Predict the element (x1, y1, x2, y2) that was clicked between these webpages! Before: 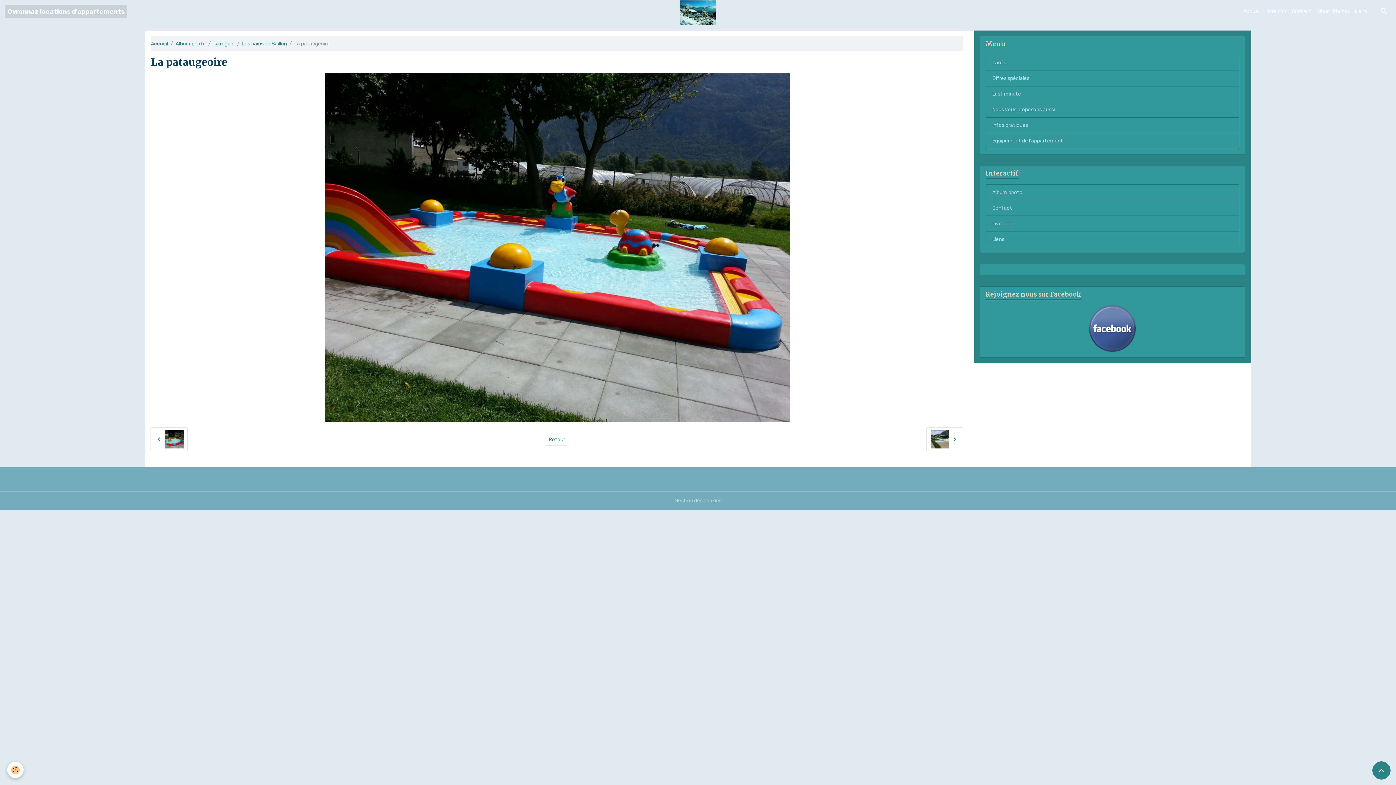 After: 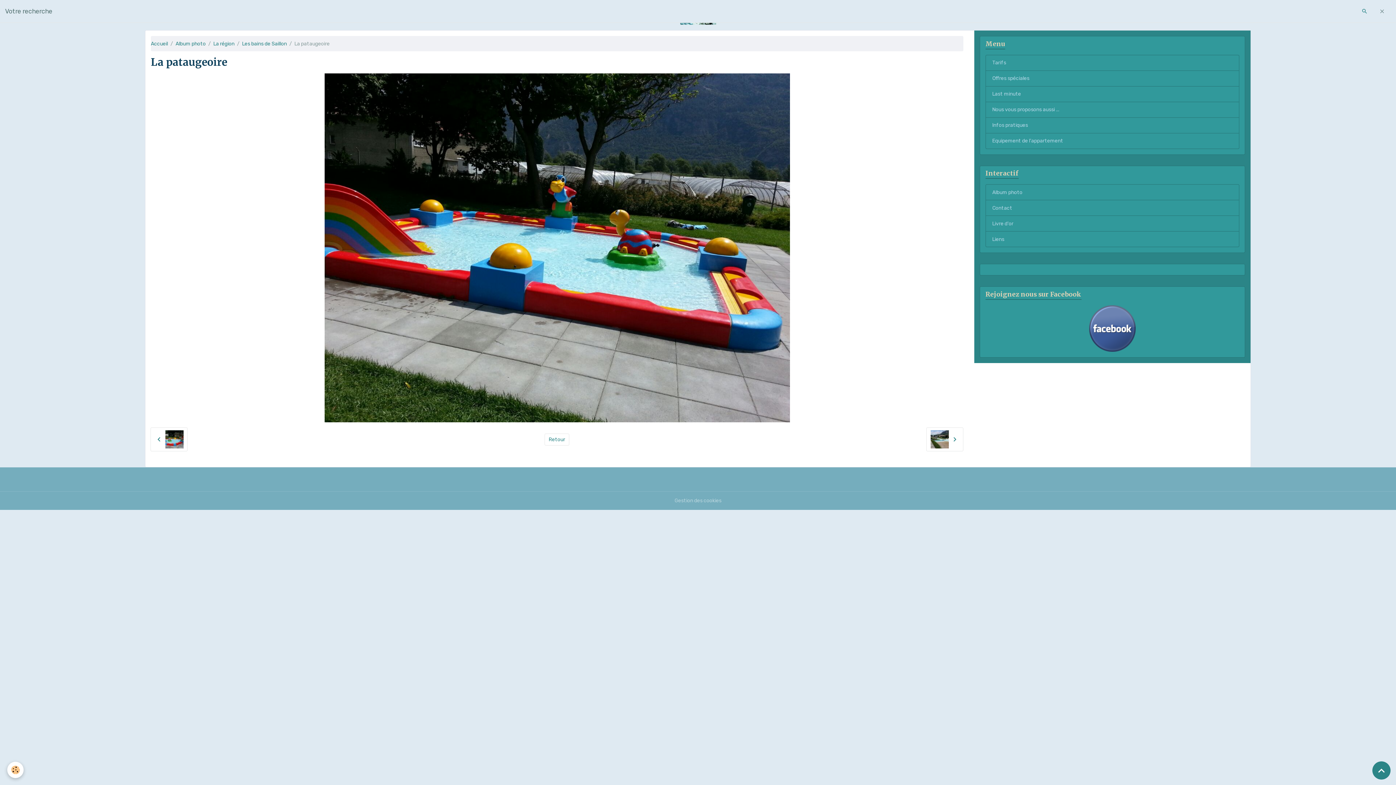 Action: bbox: (1377, 5, 1391, 17)